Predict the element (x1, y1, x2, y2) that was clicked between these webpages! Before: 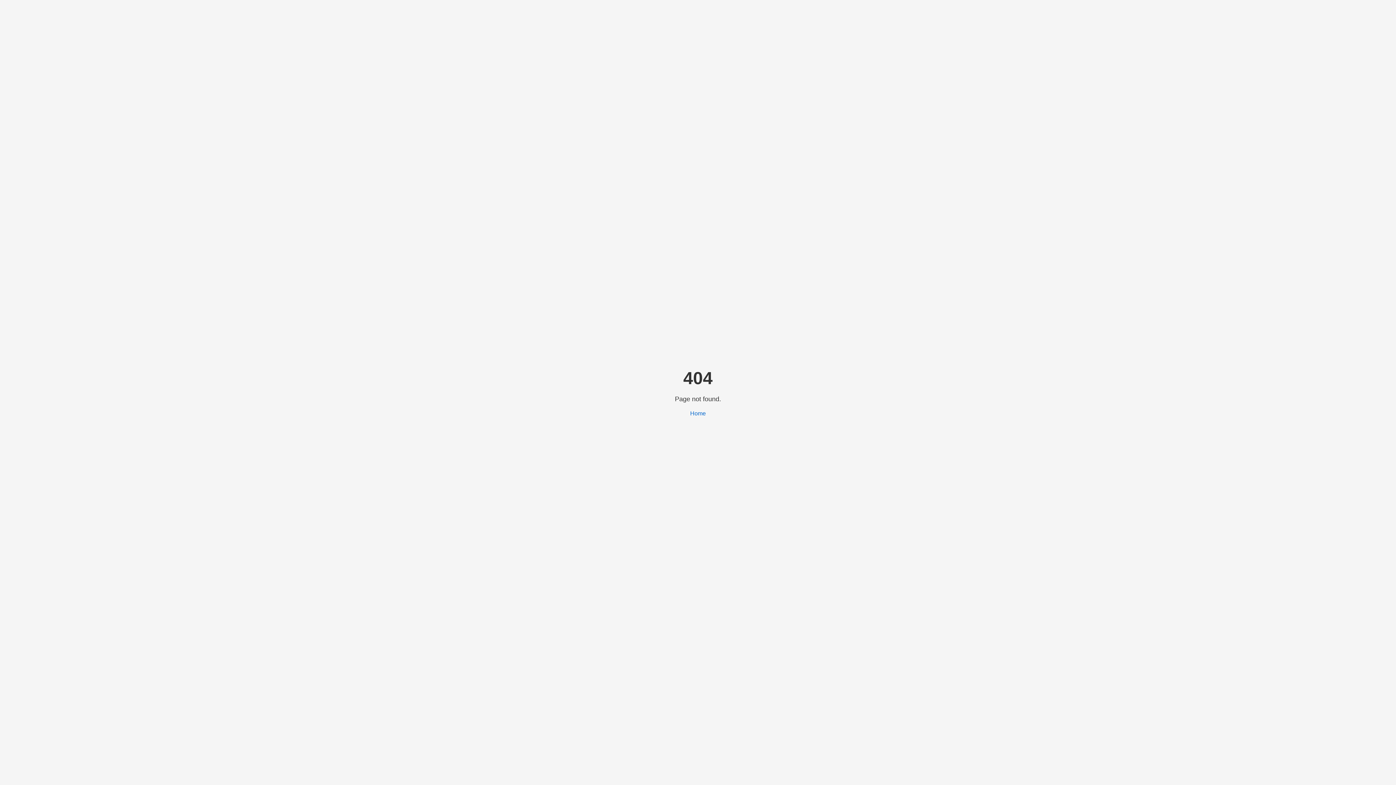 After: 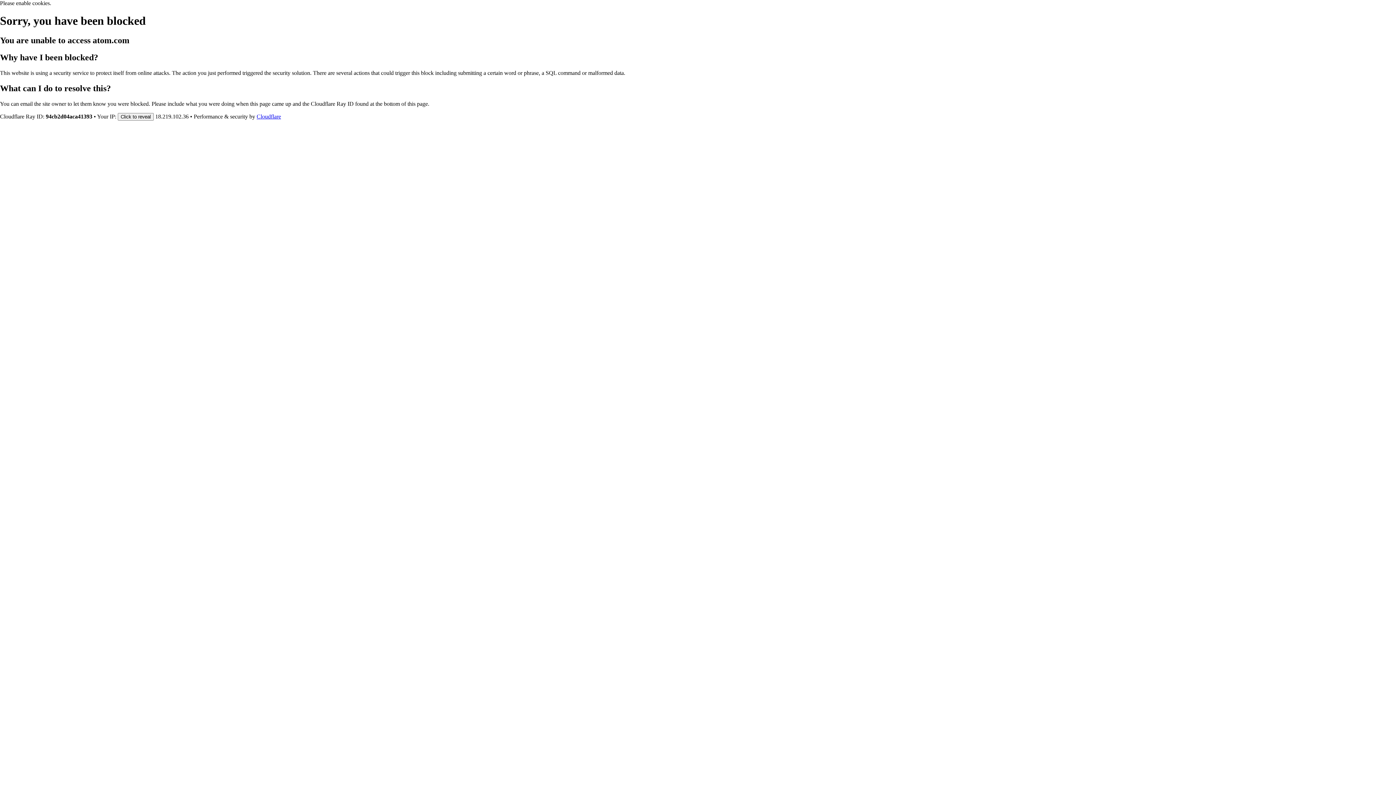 Action: label: Home bbox: (690, 410, 706, 416)